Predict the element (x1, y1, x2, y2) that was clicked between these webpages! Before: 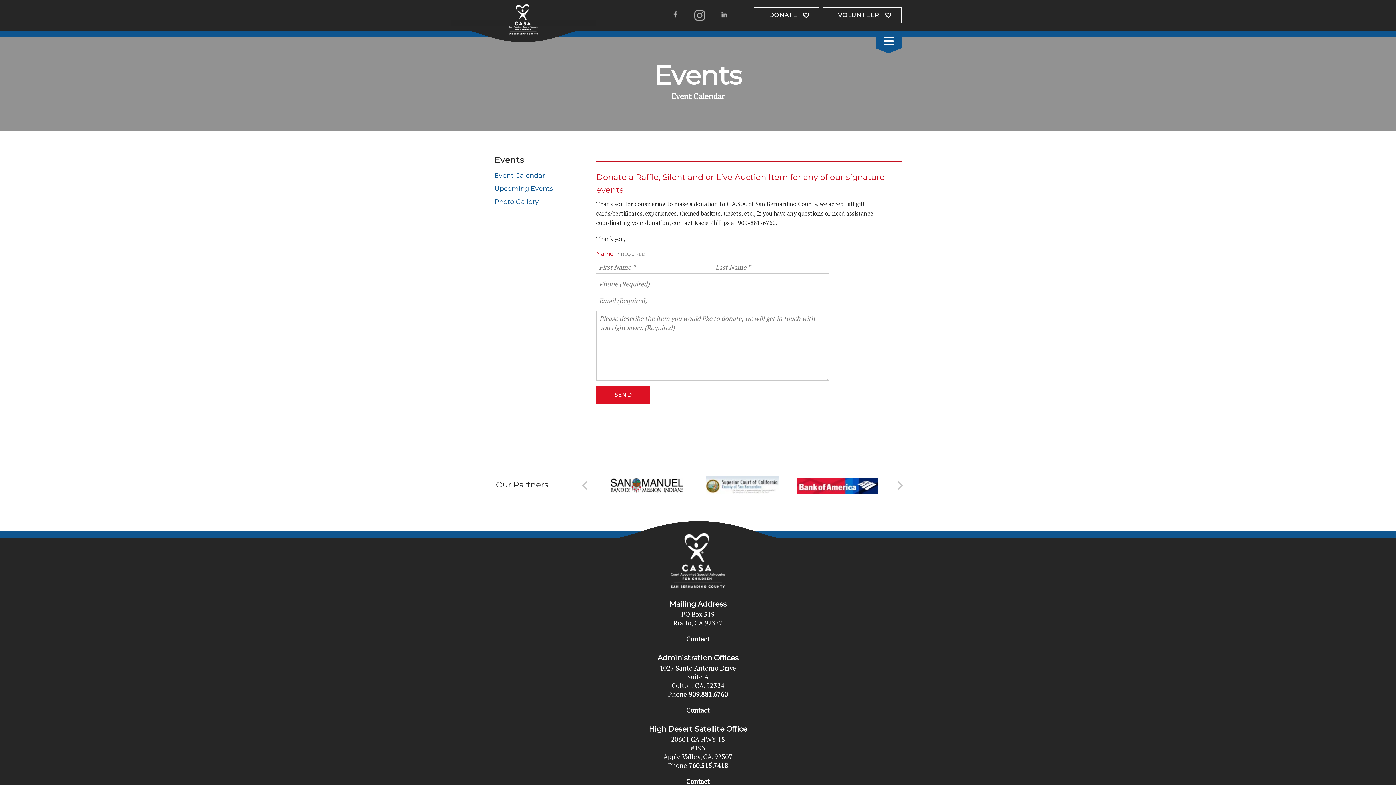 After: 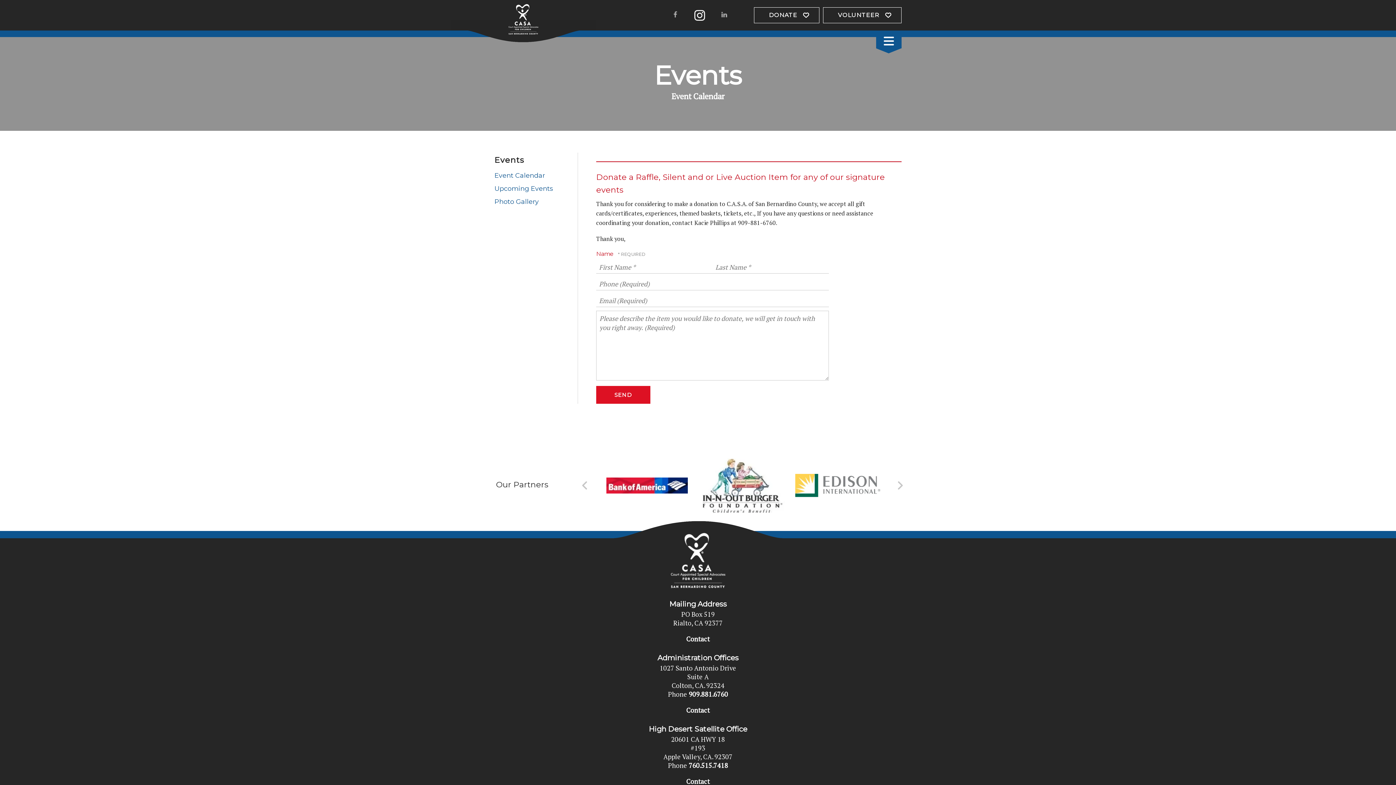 Action: bbox: (694, 10, 705, 18)